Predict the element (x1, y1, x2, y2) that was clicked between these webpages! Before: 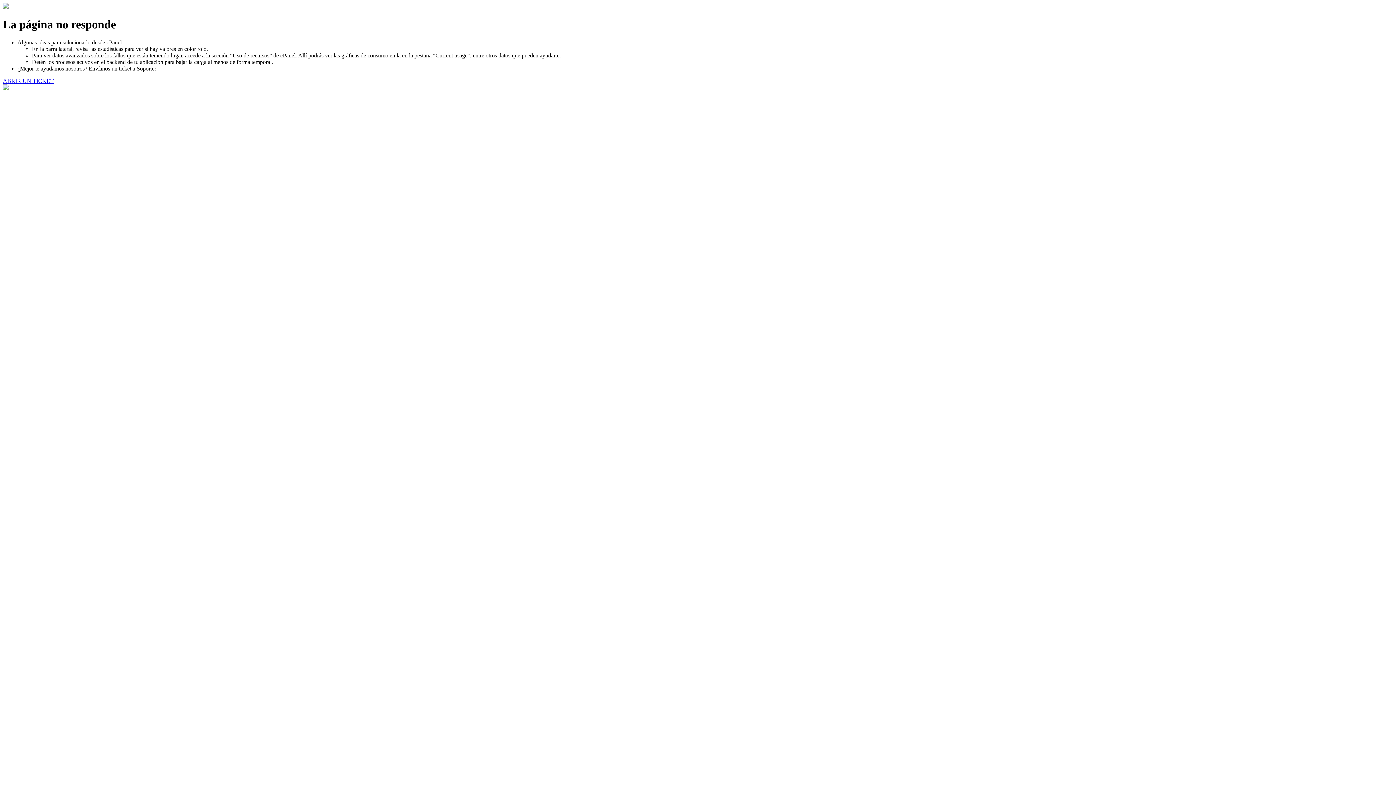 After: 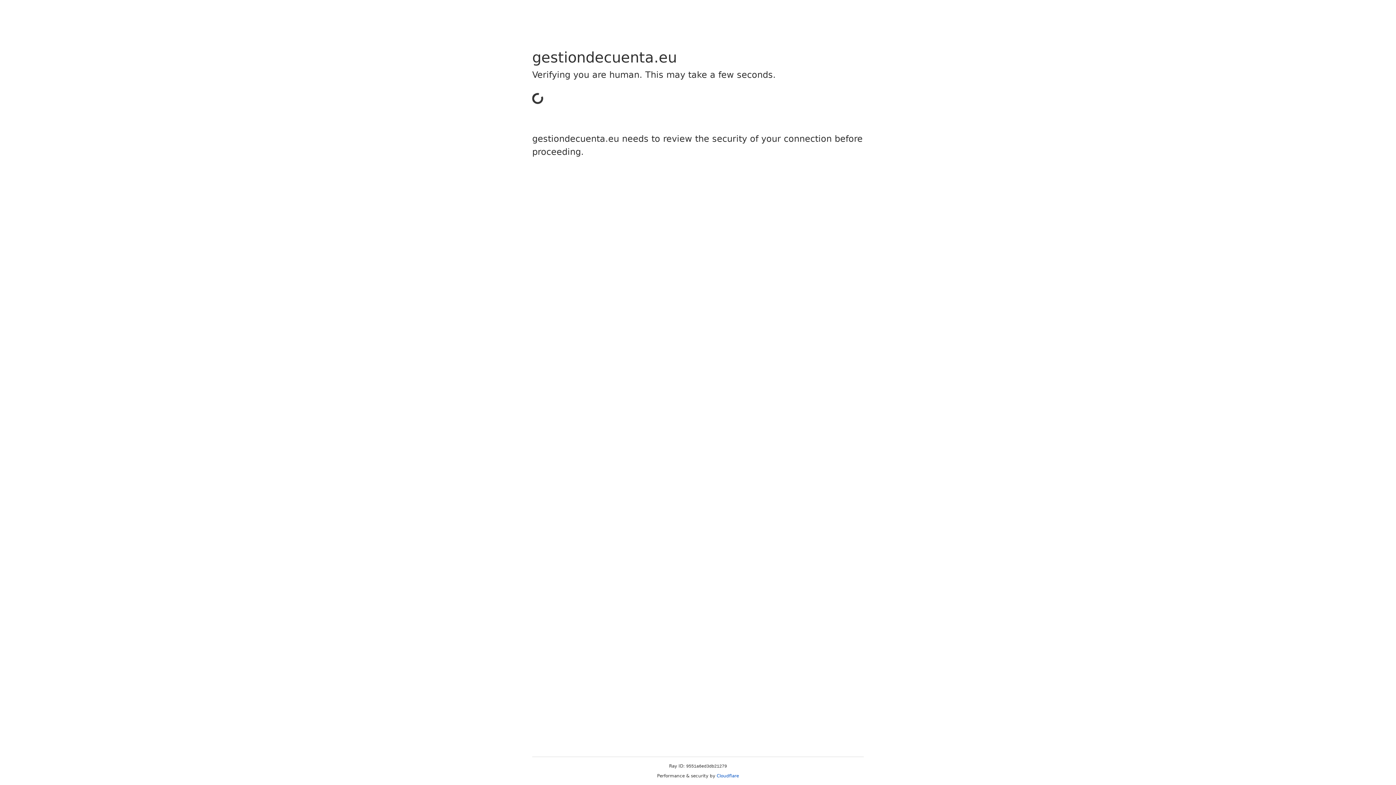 Action: label: ABRIR UN TICKET bbox: (2, 77, 53, 83)